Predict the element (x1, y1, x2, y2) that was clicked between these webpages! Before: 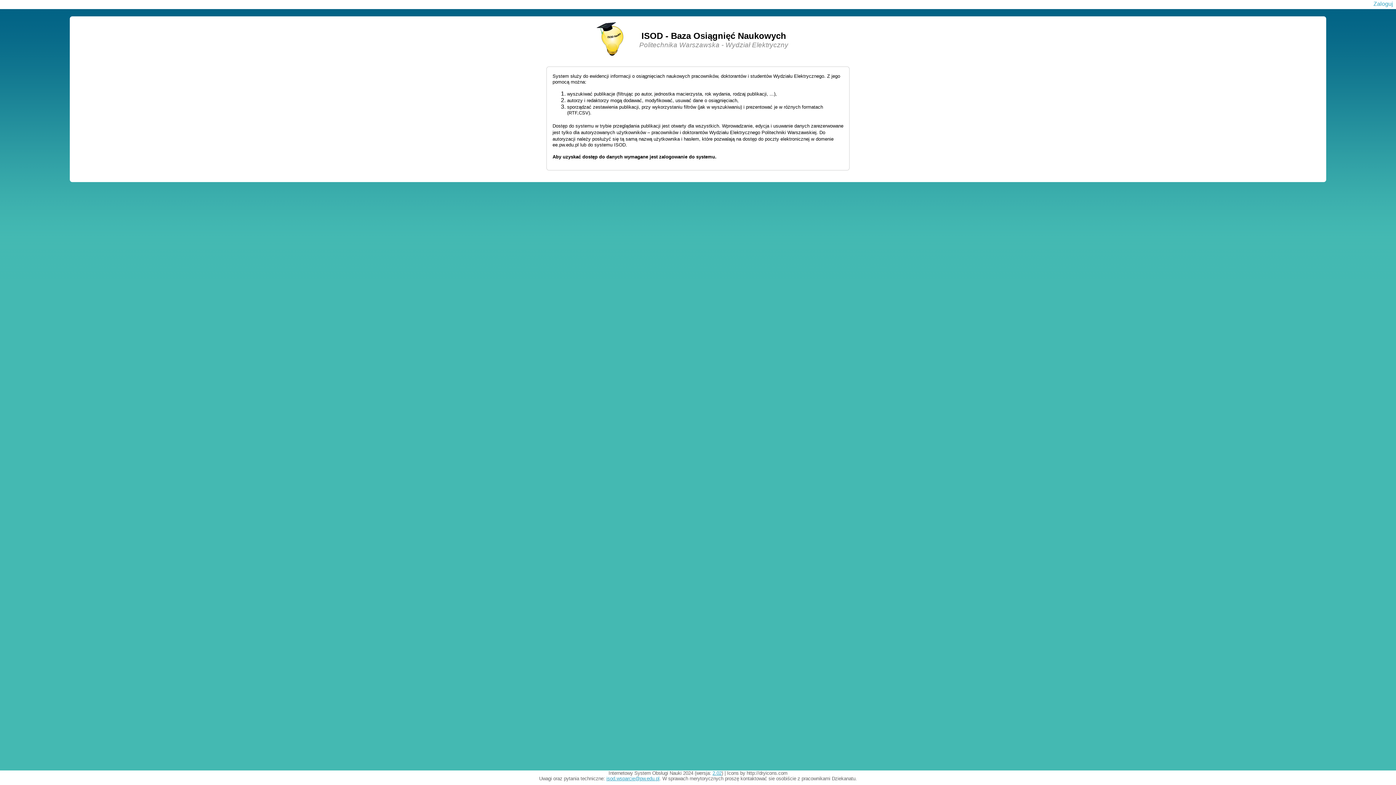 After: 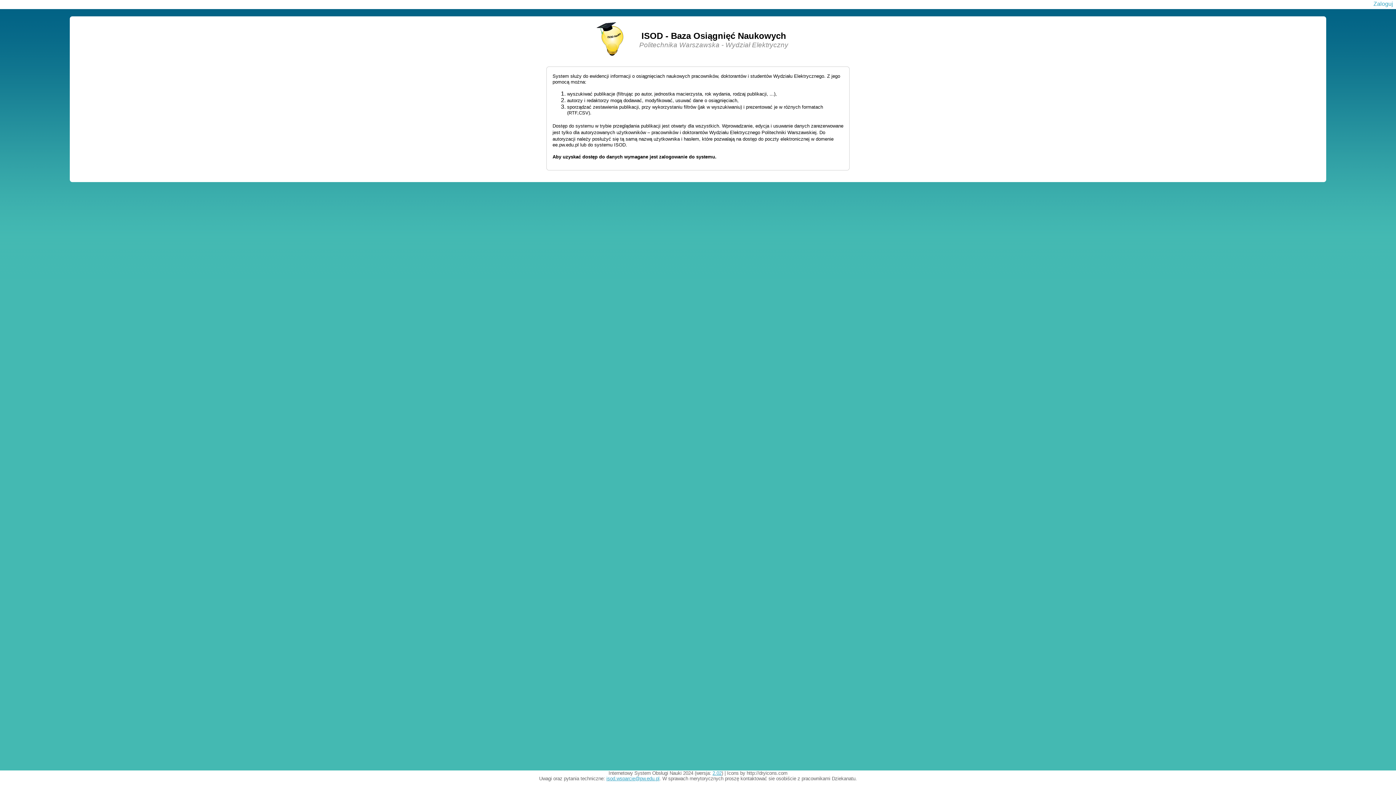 Action: bbox: (712, 770, 721, 776) label: 2.02